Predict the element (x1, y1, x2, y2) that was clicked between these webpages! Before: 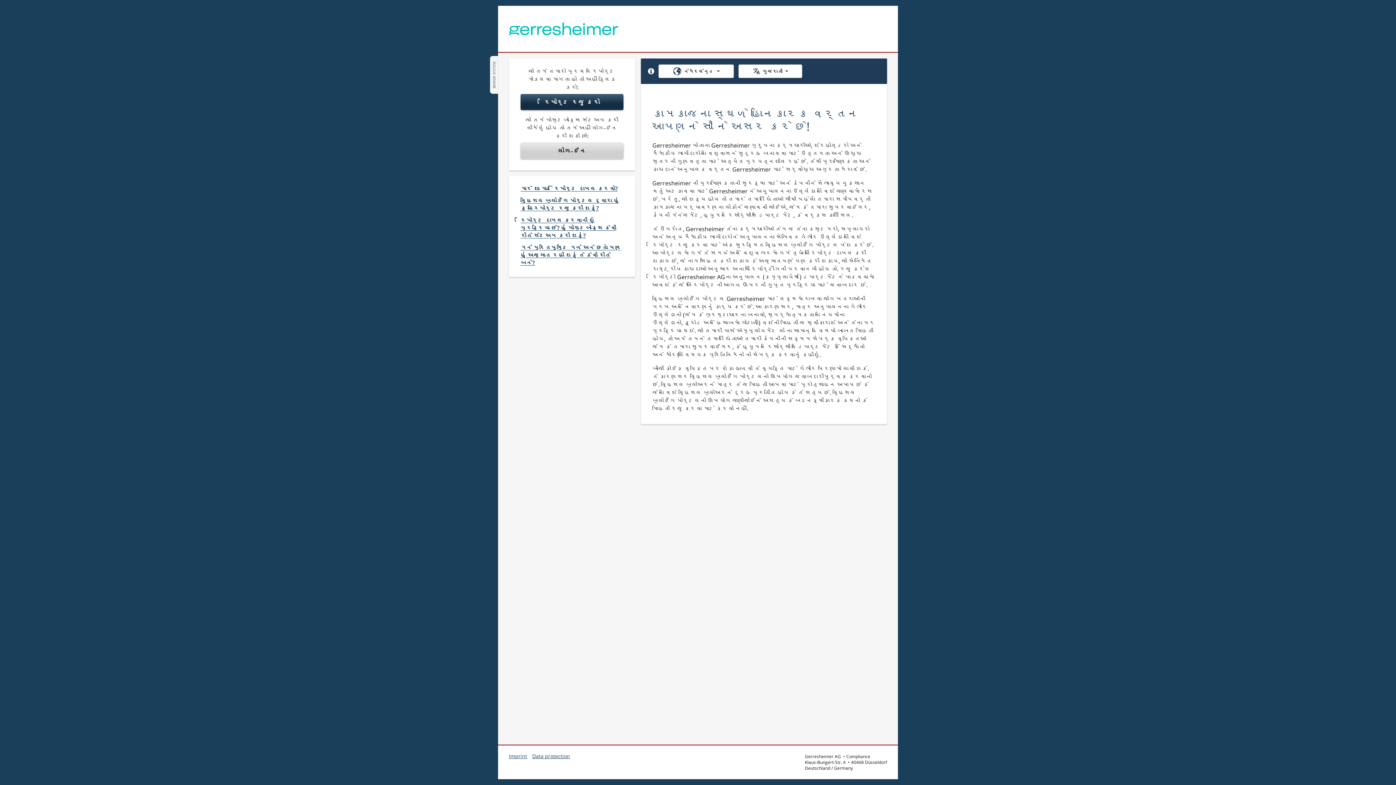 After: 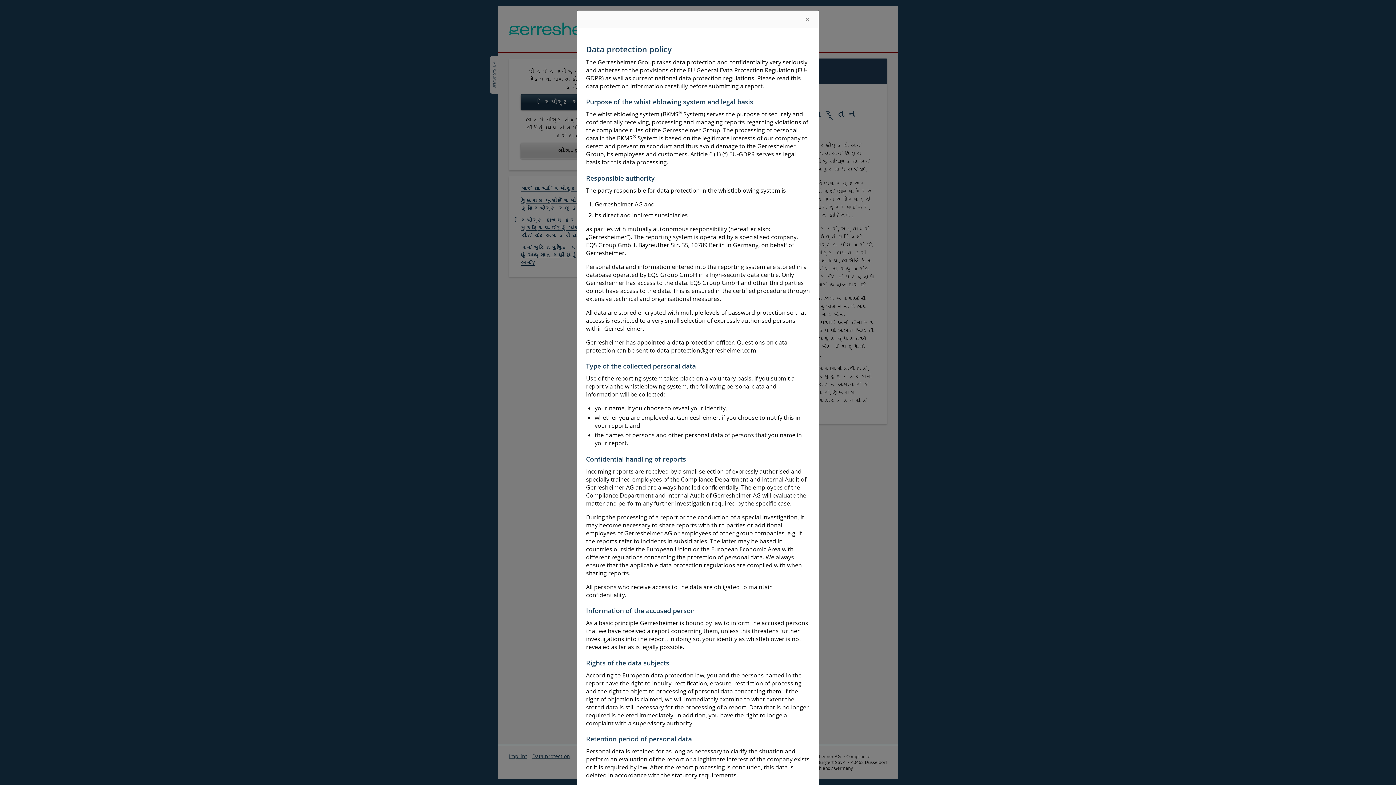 Action: label: Data protection bbox: (532, 753, 570, 760)